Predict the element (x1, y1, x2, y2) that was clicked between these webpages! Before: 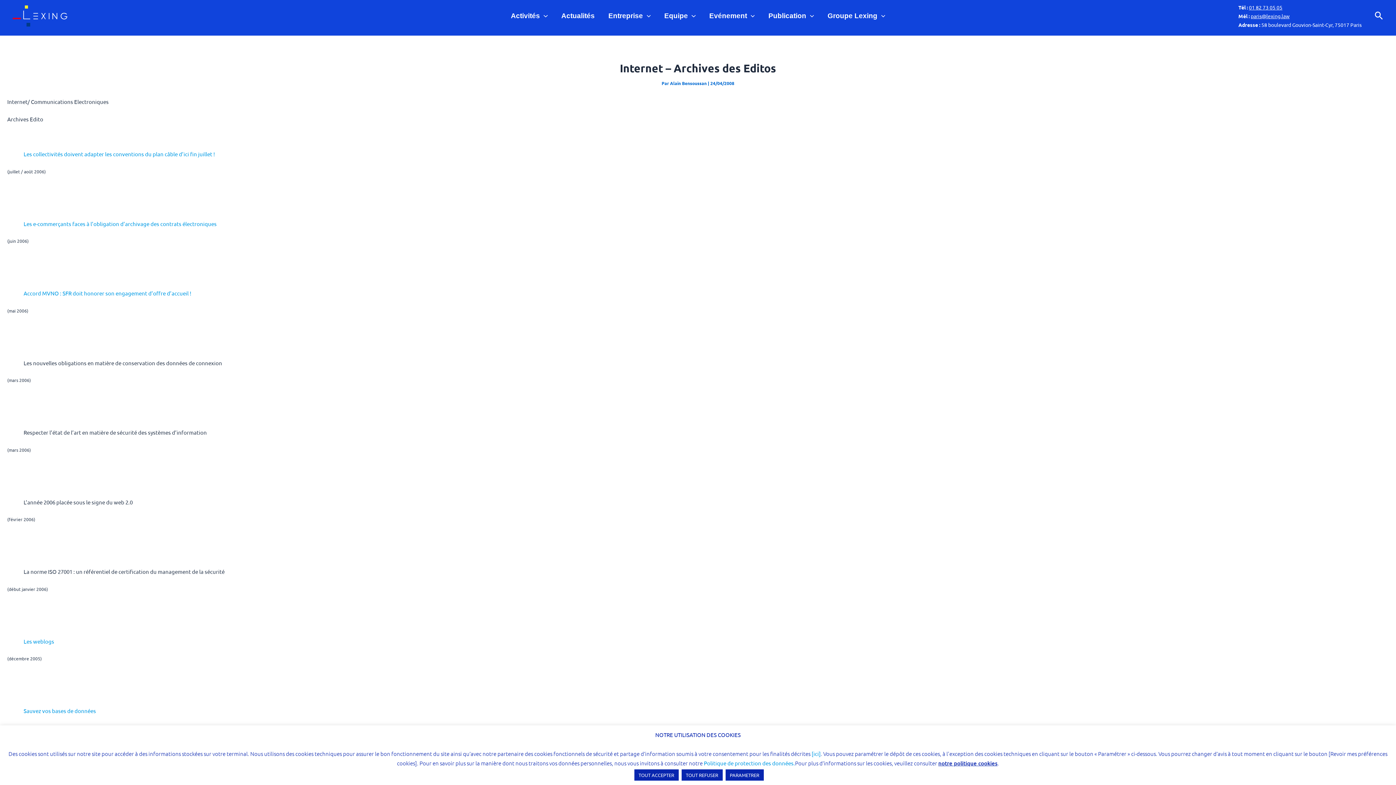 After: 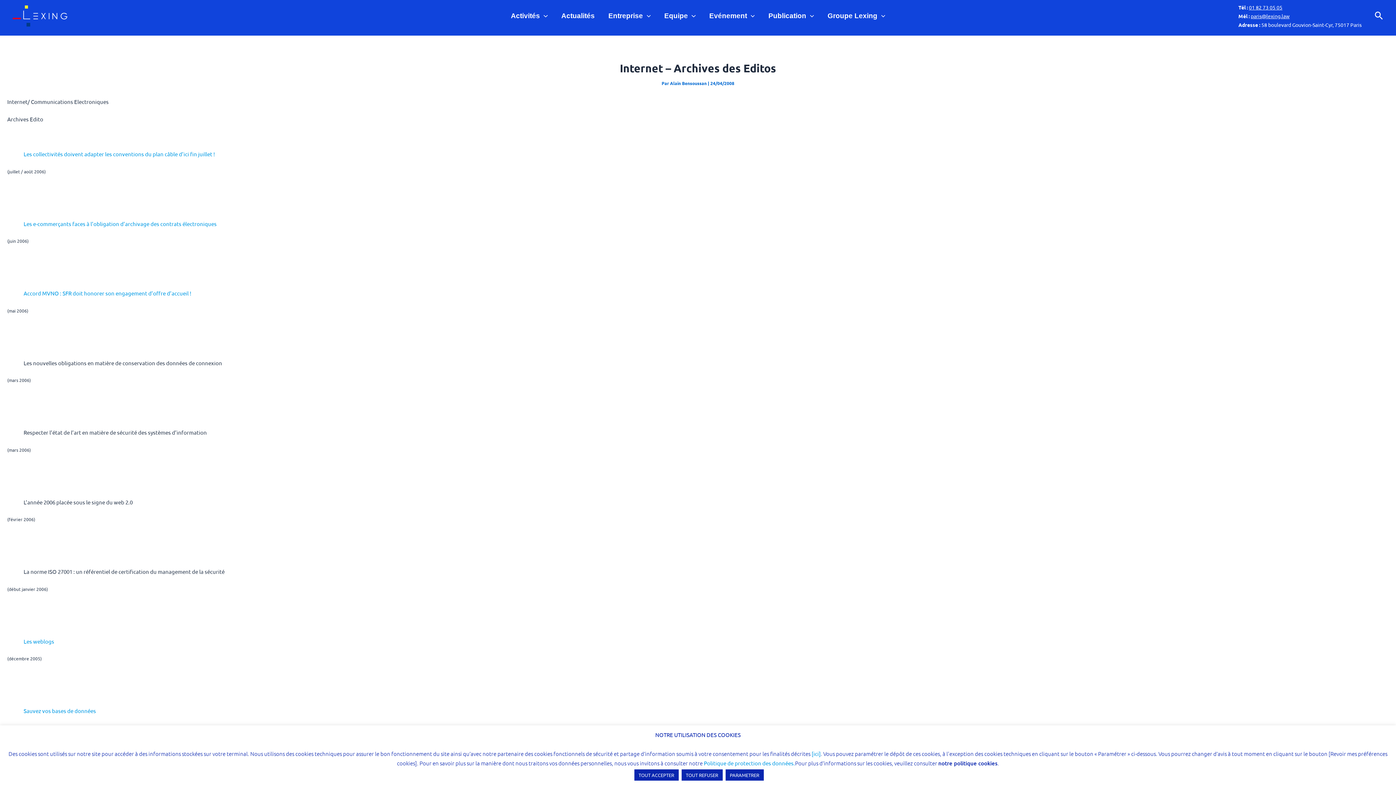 Action: bbox: (938, 760, 997, 767) label: notre politique cookies